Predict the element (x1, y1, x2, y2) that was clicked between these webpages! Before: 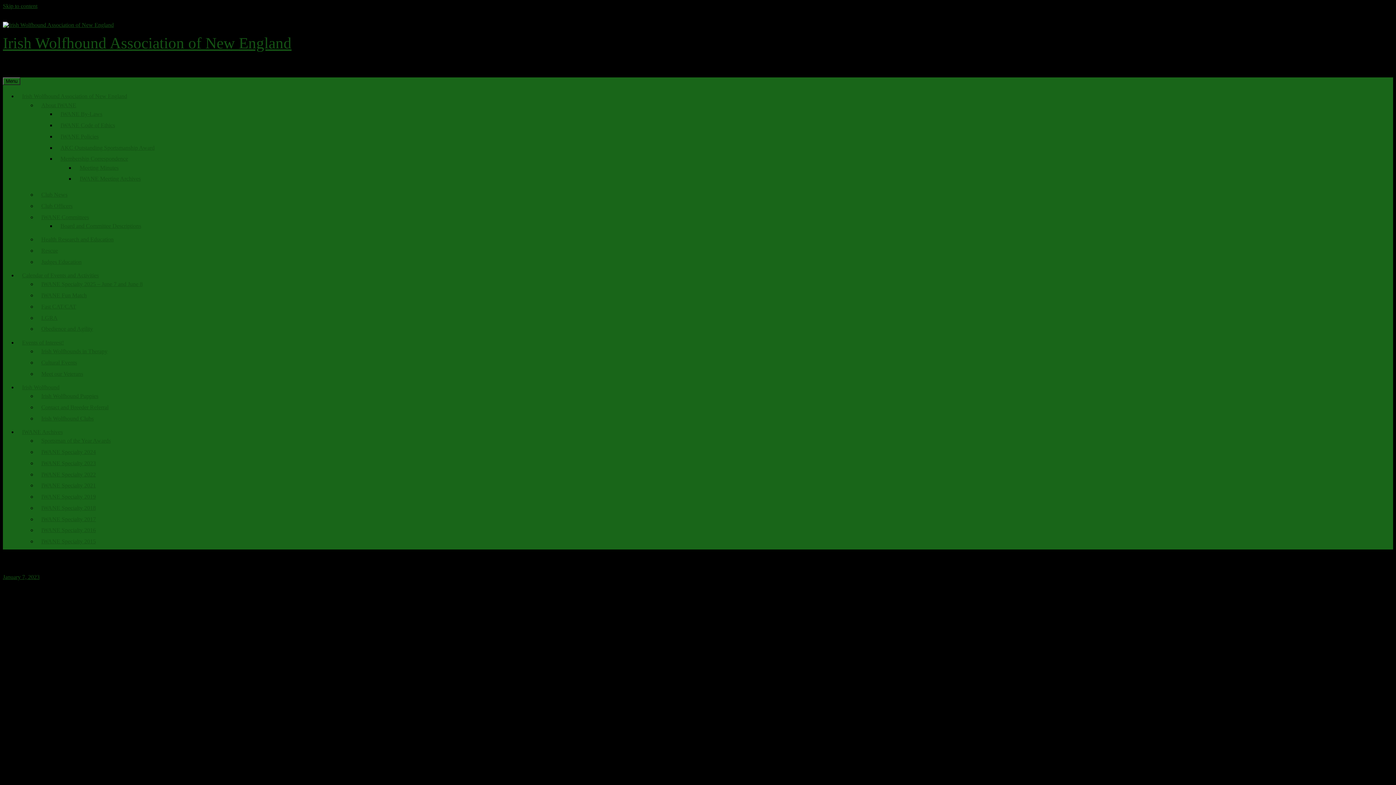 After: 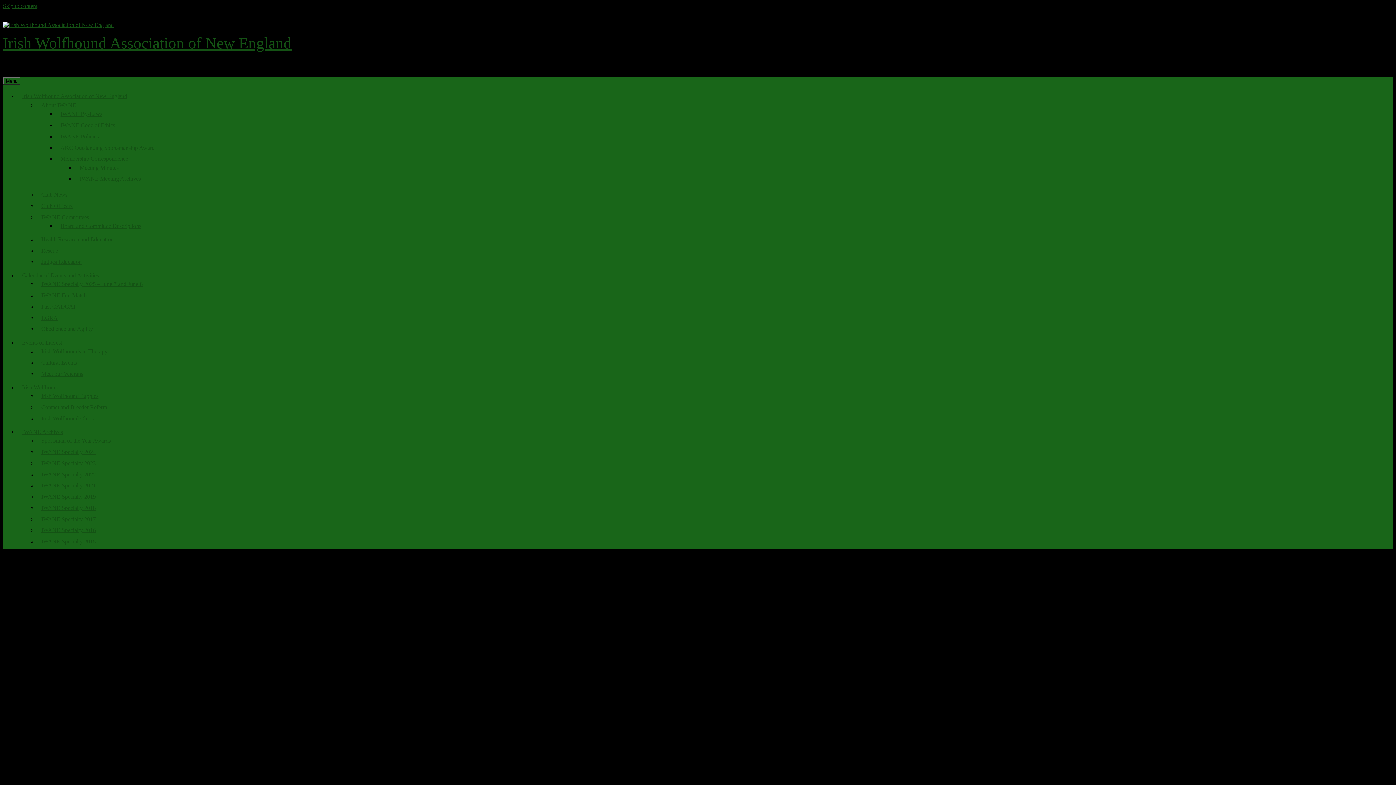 Action: label: Rescue bbox: (41, 247, 58, 253)